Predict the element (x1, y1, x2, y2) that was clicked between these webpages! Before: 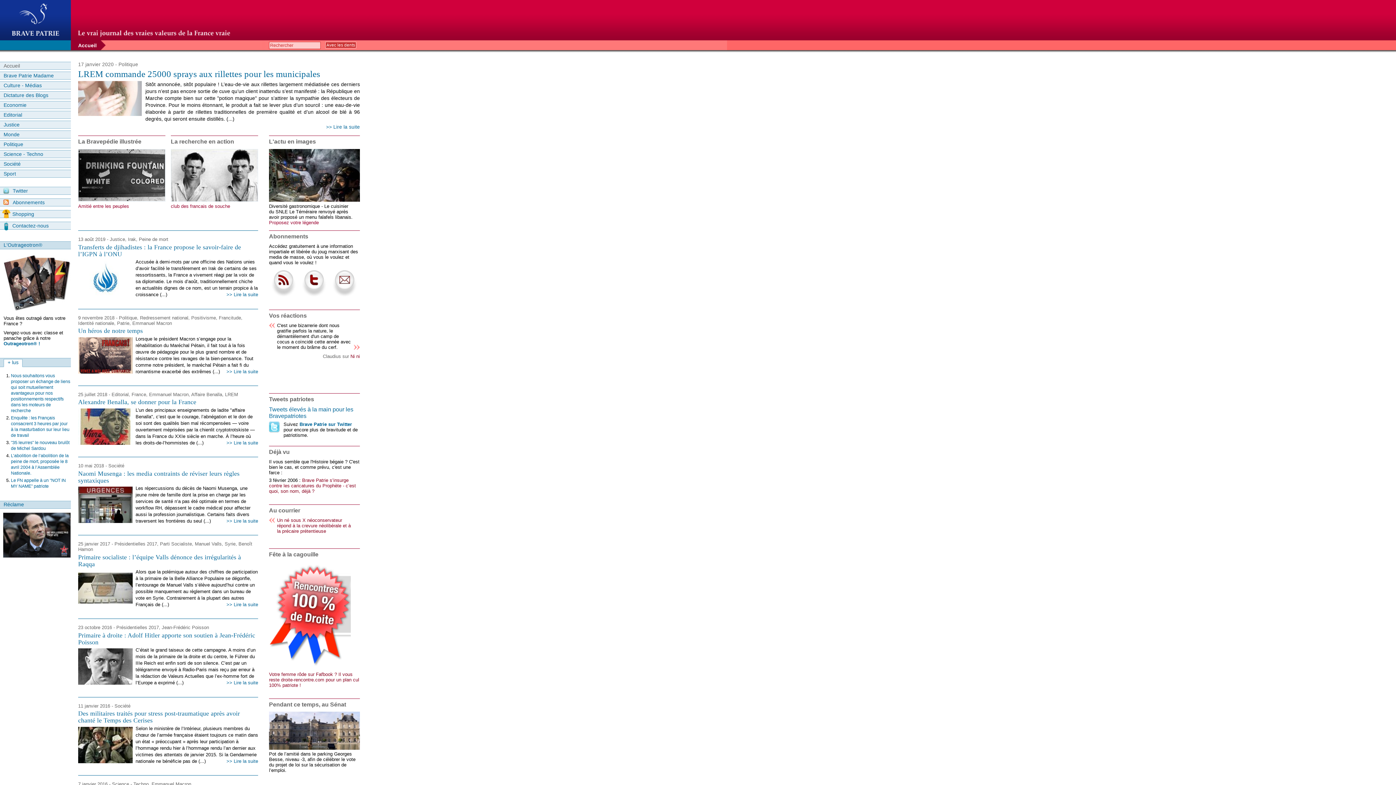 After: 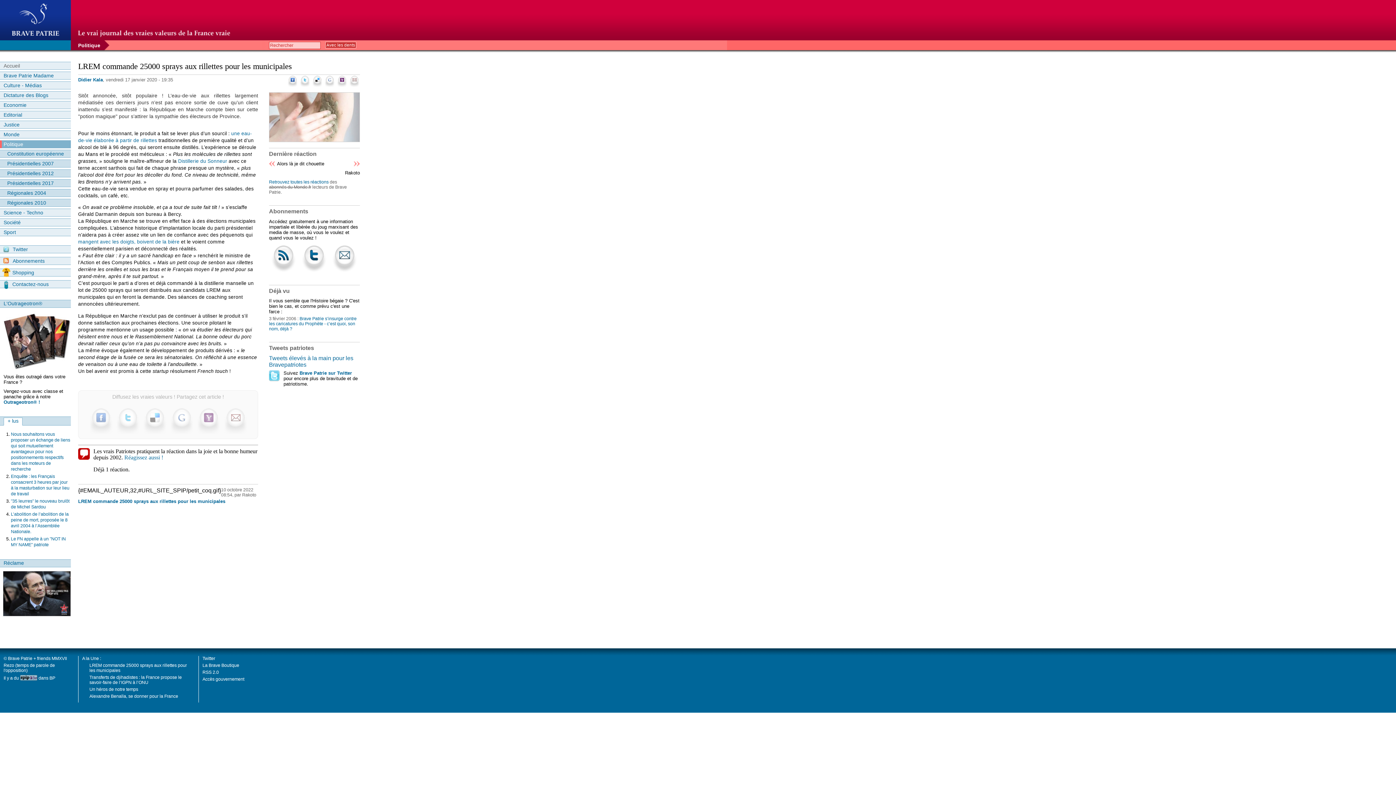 Action: bbox: (78, 81, 141, 116)